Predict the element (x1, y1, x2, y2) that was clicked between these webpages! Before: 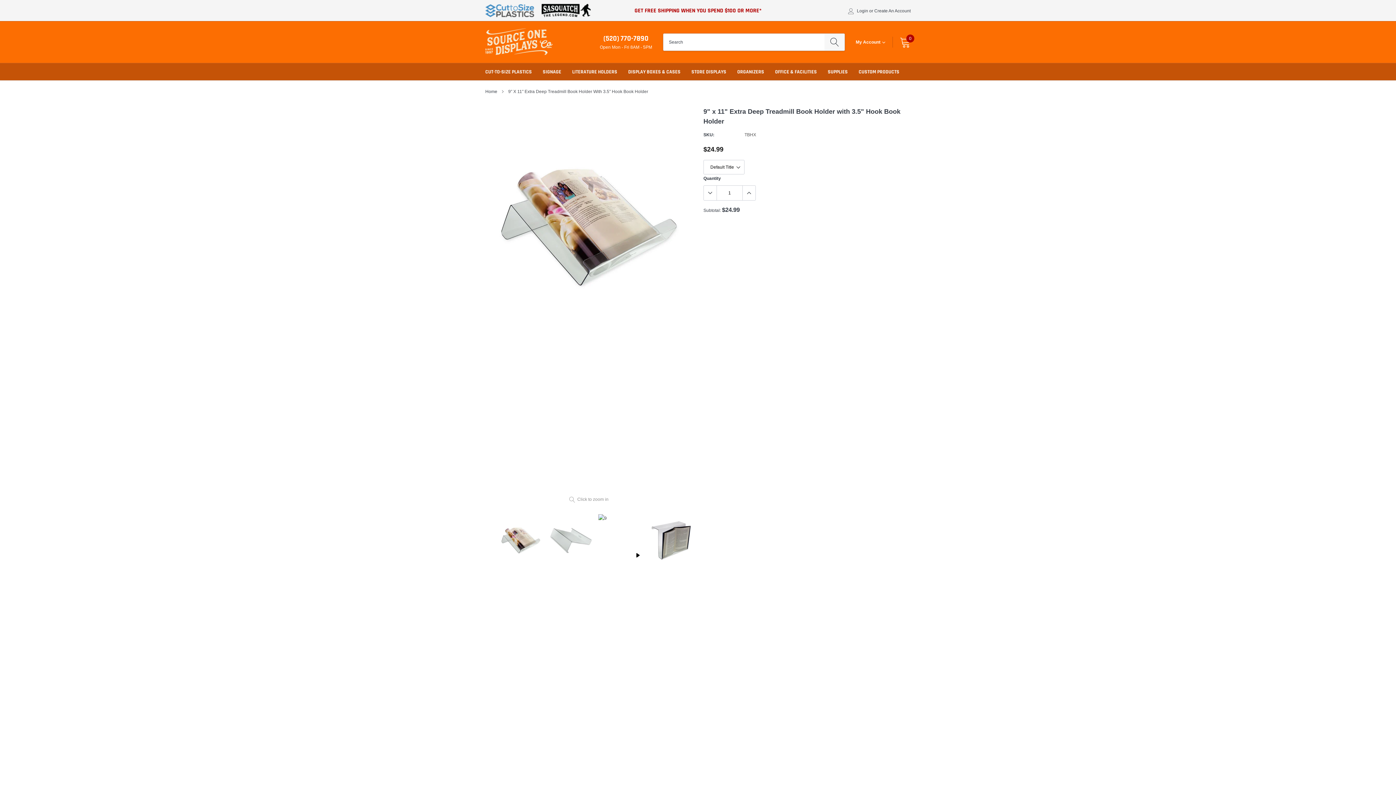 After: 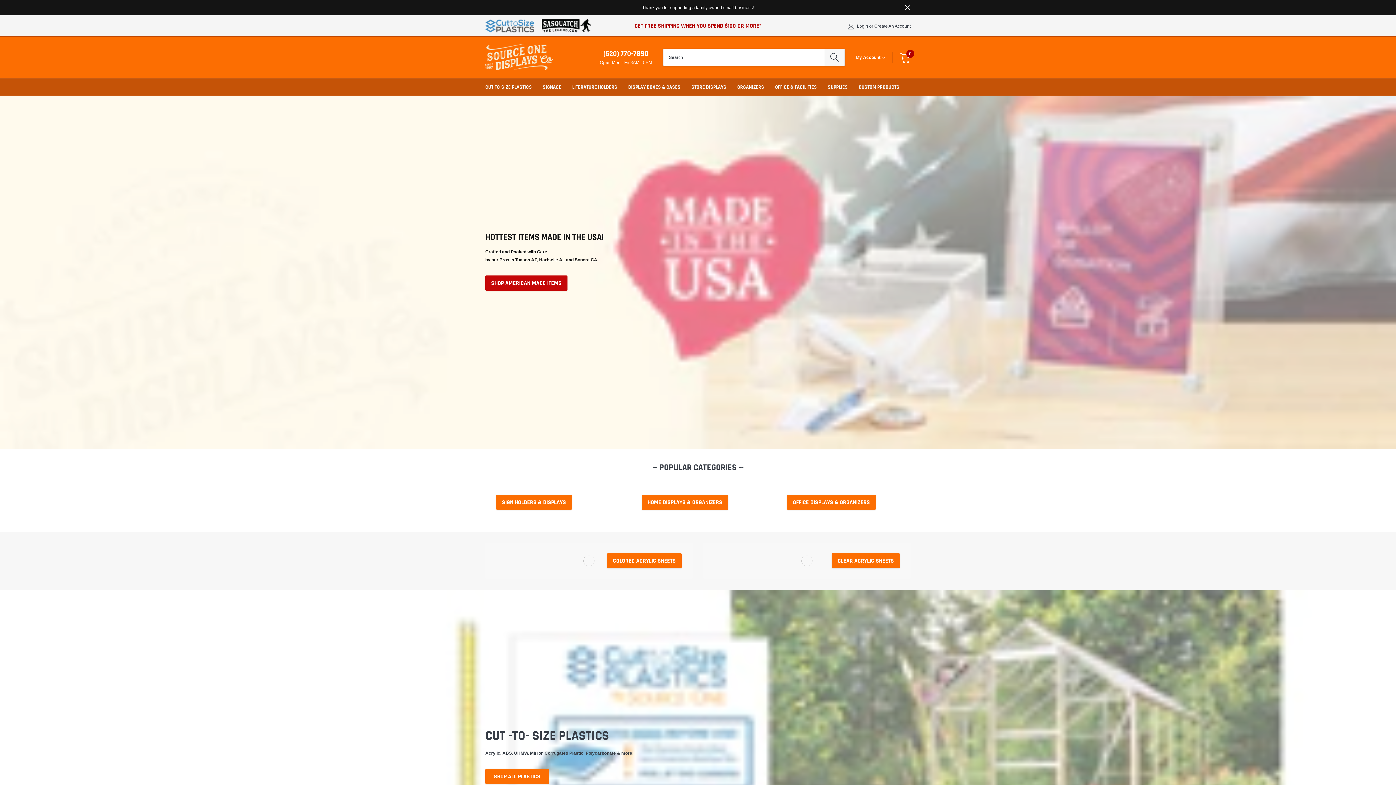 Action: label: home bbox: (485, 88, 497, 94)